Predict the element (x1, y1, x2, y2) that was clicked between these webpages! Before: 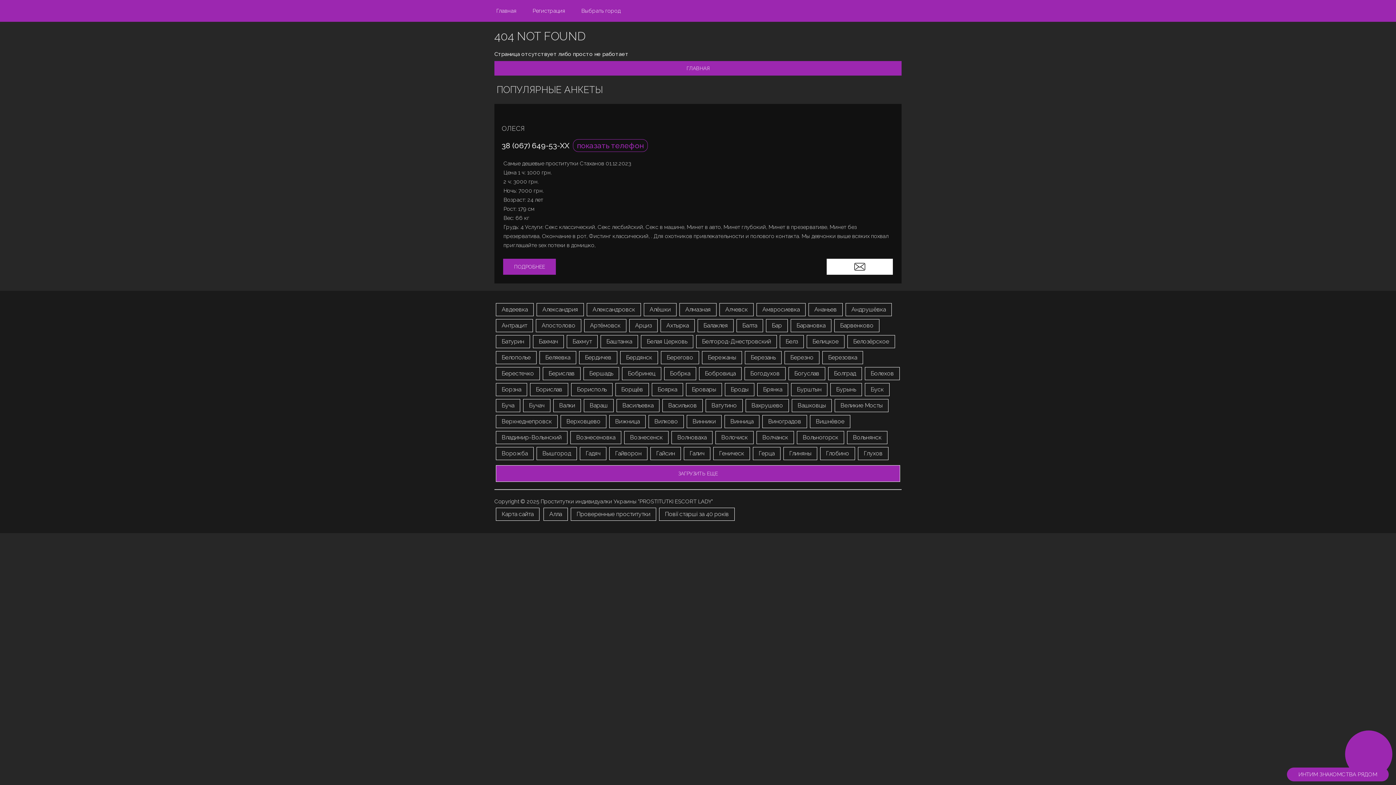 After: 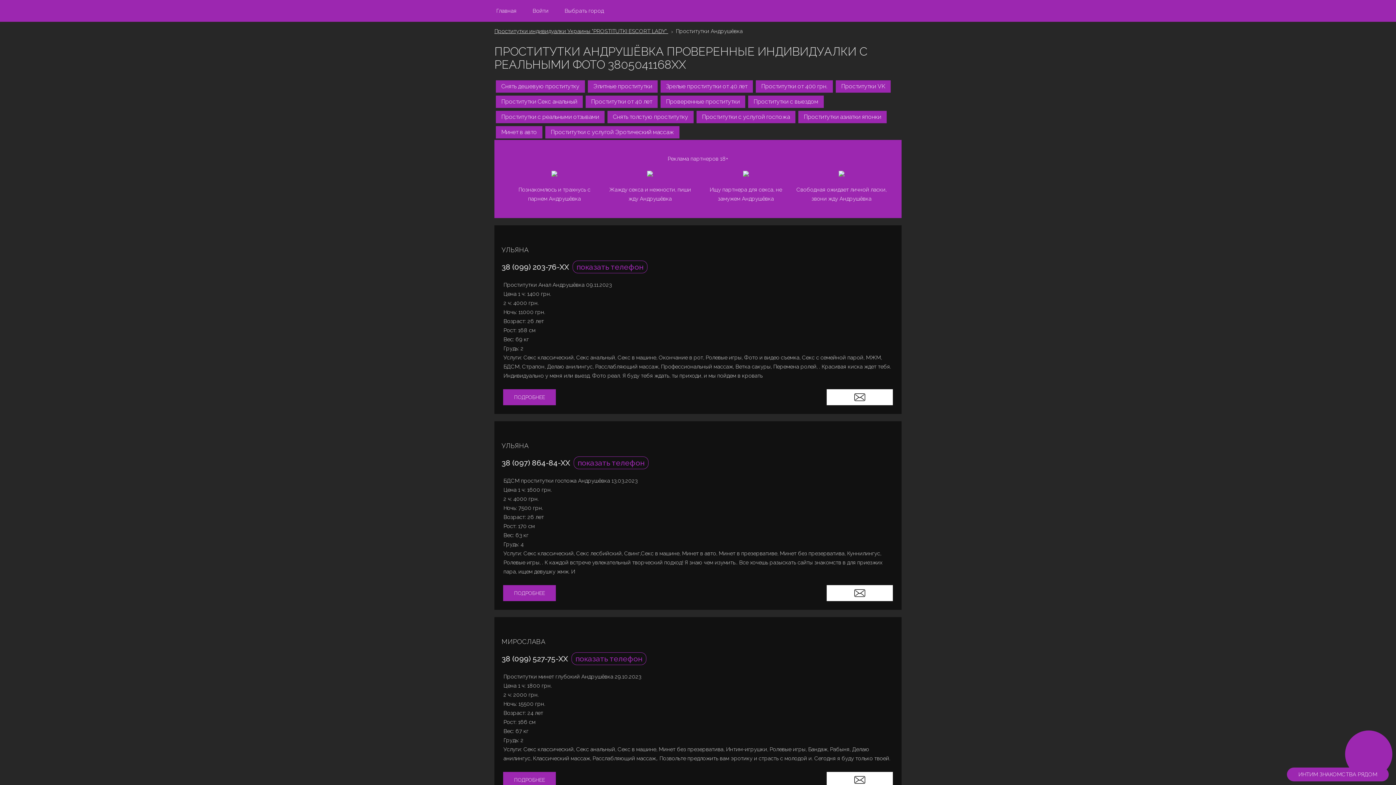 Action: bbox: (845, 303, 892, 316) label: Андрушёвка